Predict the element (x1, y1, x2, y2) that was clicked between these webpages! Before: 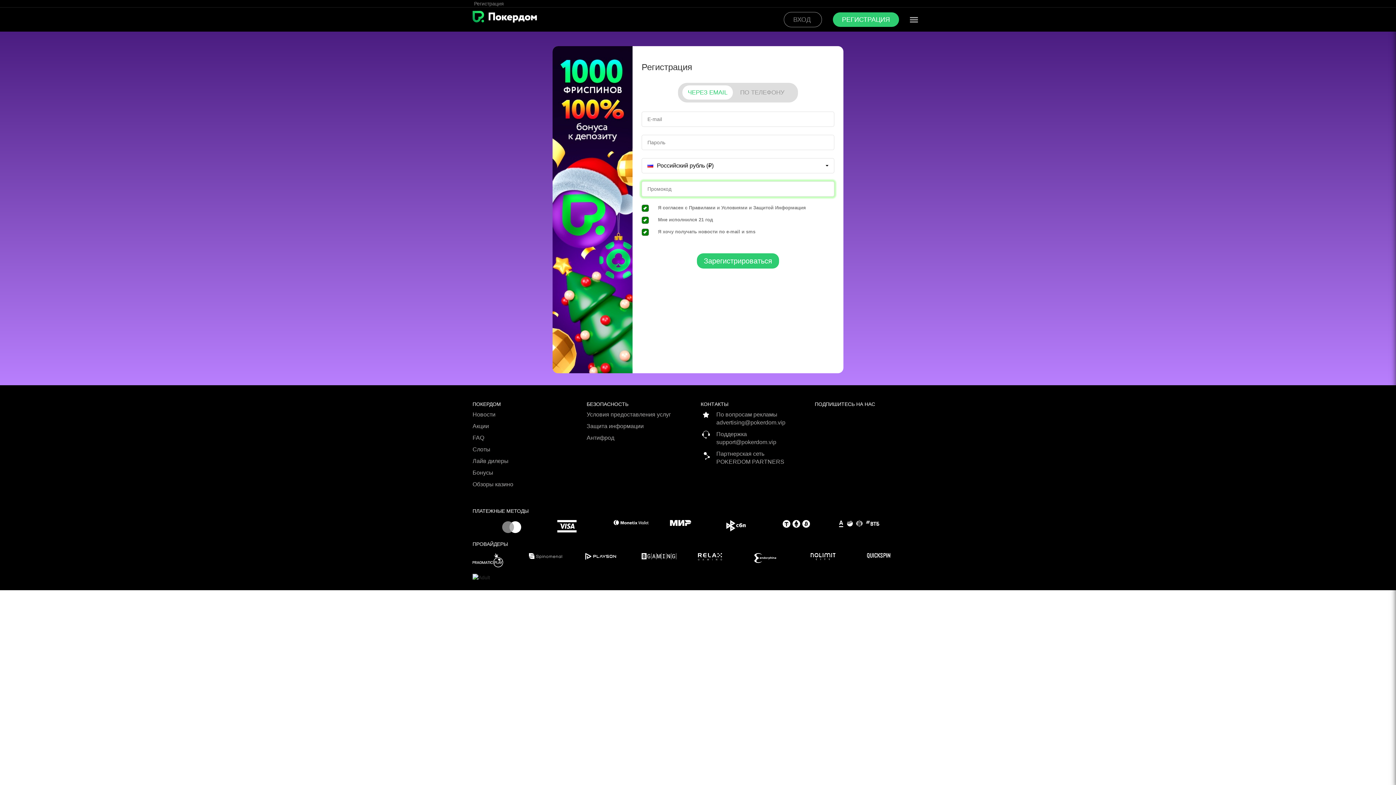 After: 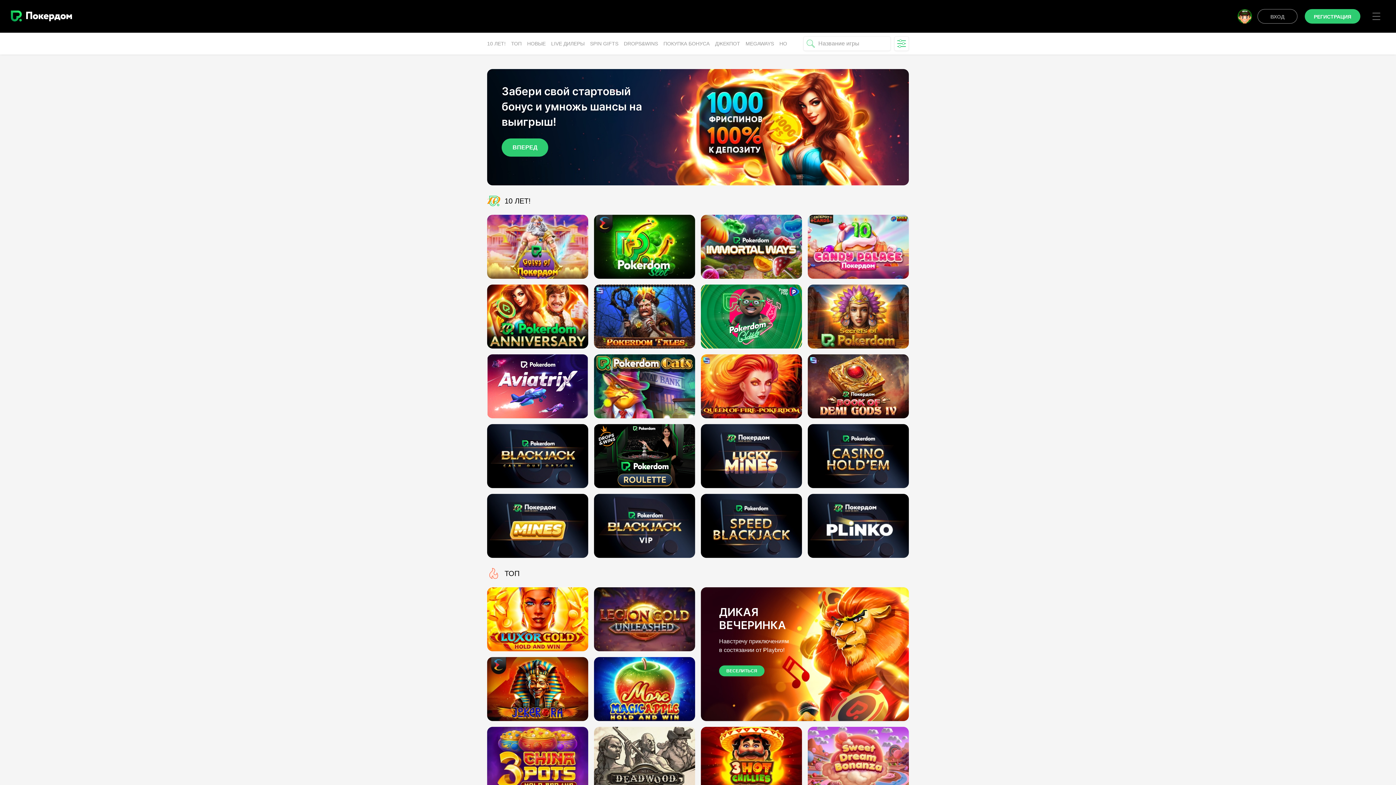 Action: bbox: (472, 13, 537, 19)